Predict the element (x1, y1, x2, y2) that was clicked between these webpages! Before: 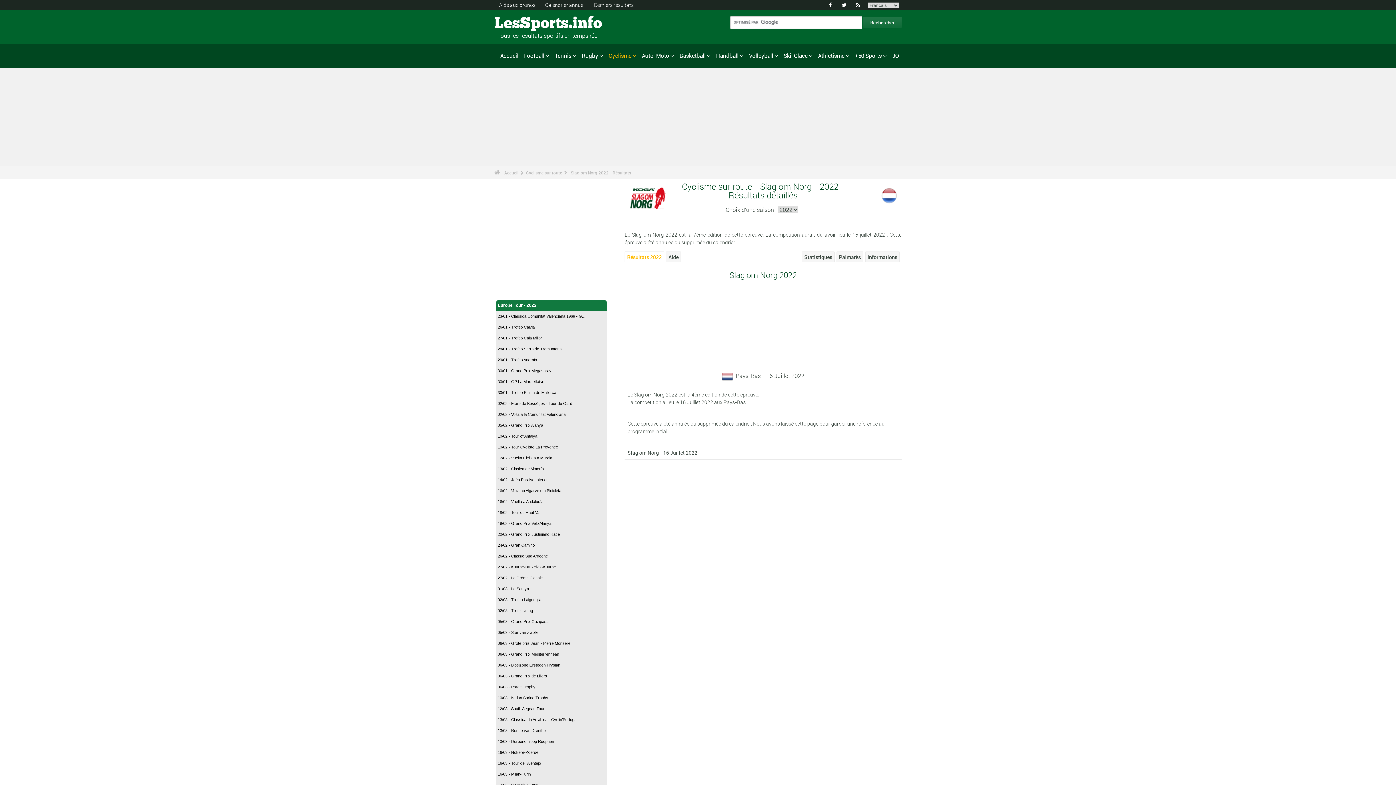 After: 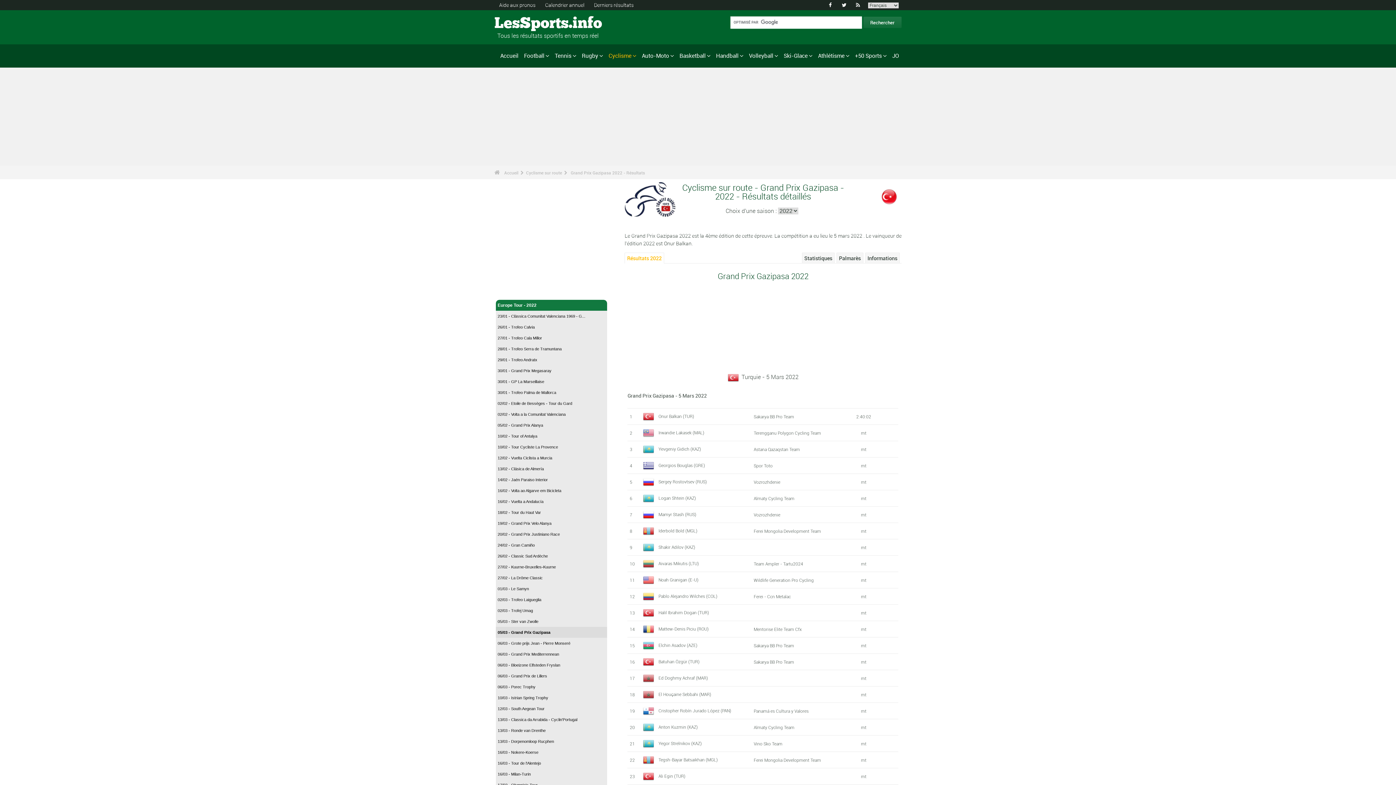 Action: label: 05/03 - Grand Prix Gazipasa bbox: (496, 616, 607, 627)